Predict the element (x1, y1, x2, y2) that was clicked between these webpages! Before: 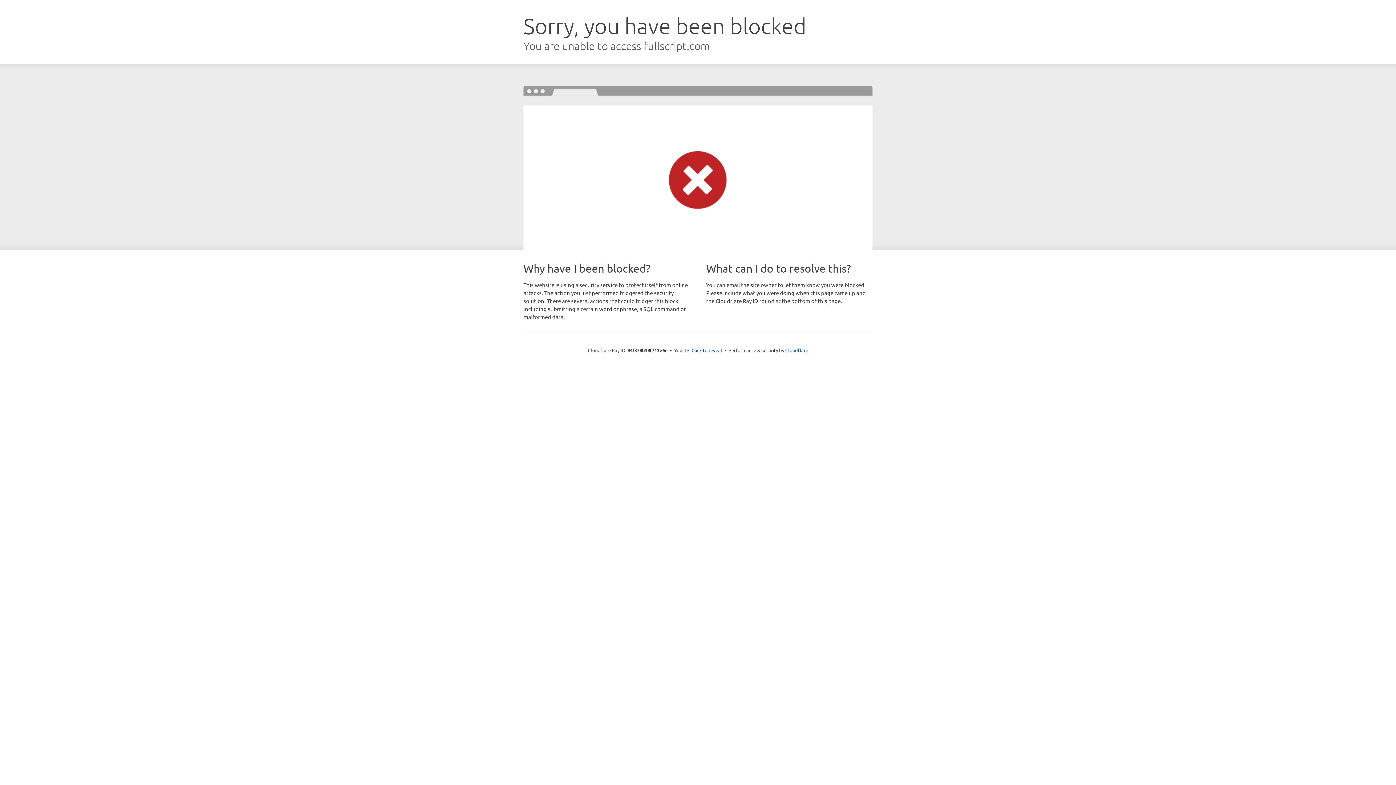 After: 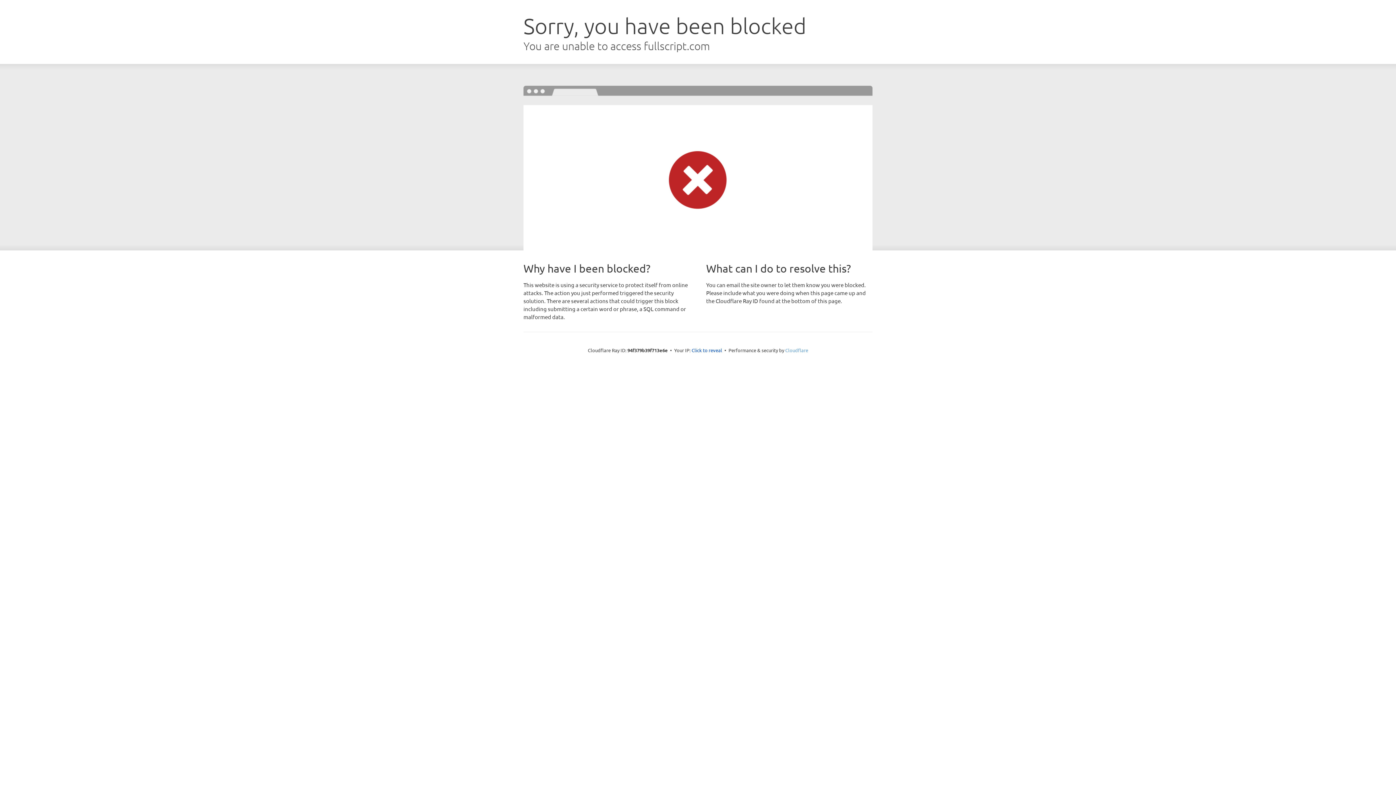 Action: label: Cloudflare bbox: (785, 347, 808, 353)